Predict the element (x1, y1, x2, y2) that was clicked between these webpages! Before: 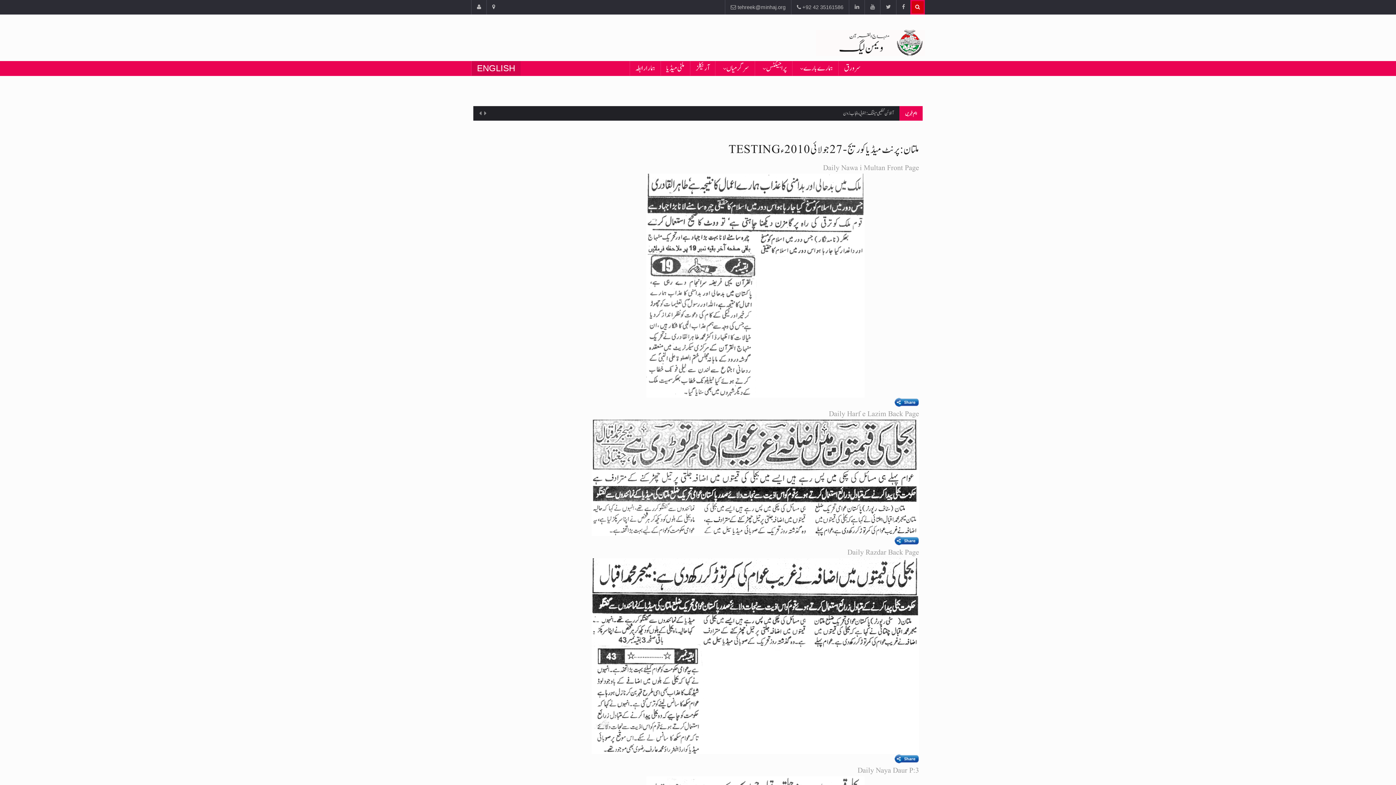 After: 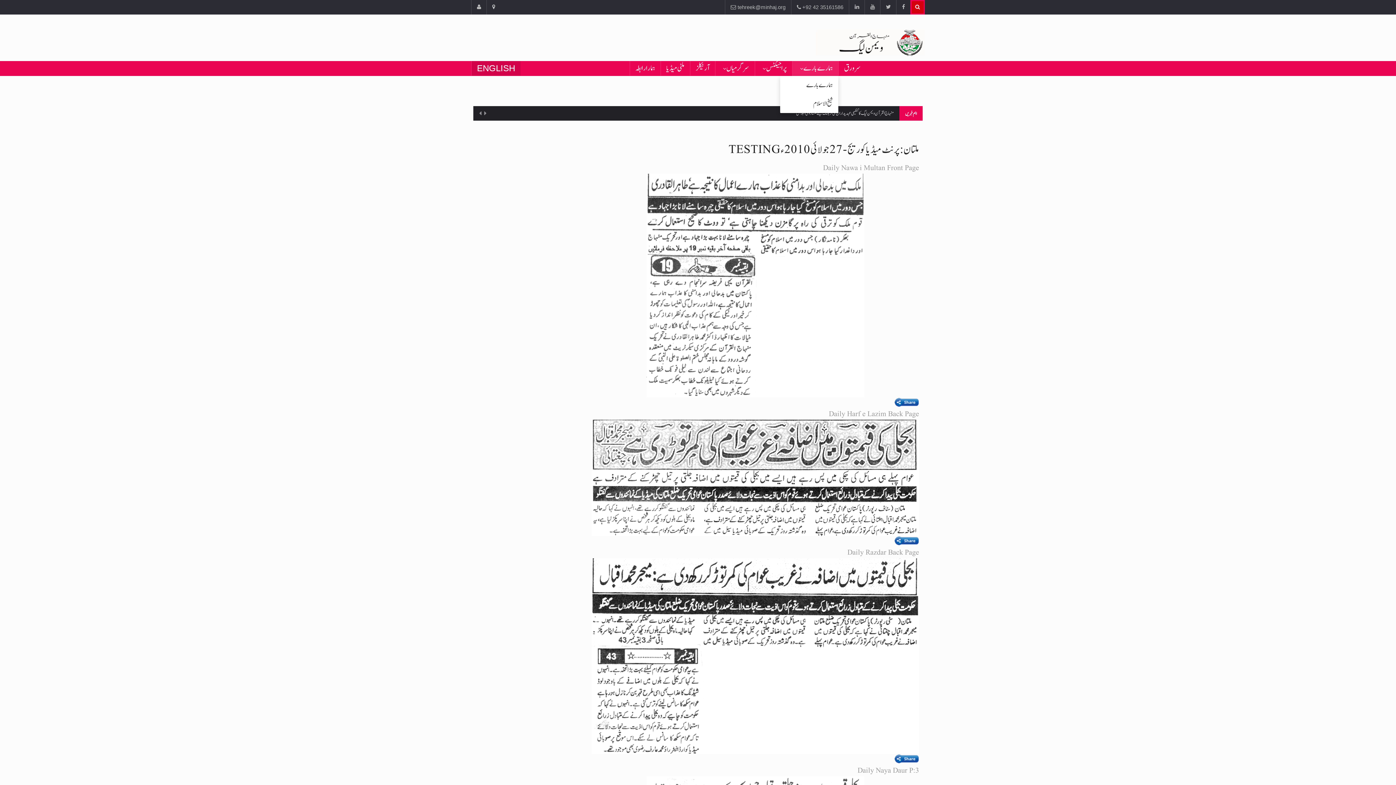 Action: label: ہمارے بارے  bbox: (792, 61, 838, 76)